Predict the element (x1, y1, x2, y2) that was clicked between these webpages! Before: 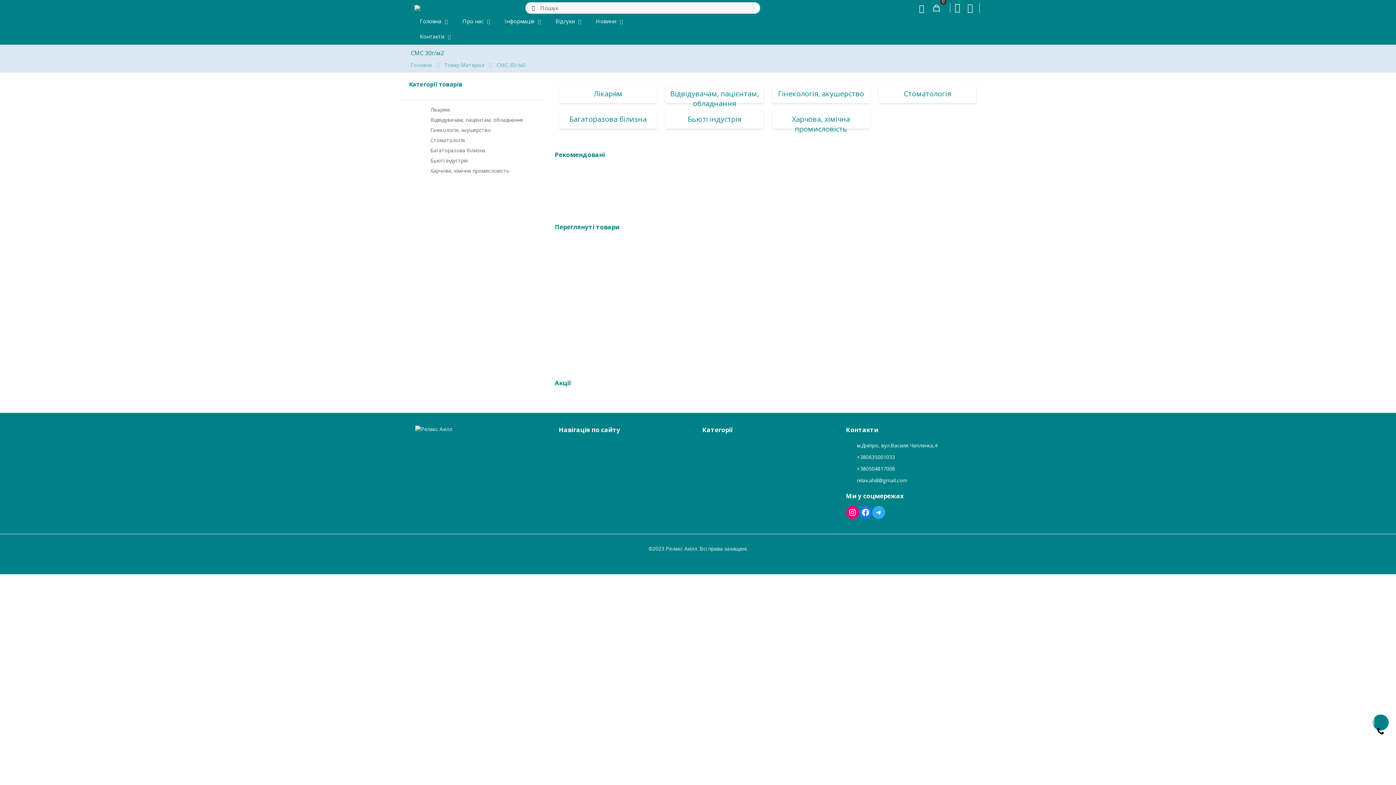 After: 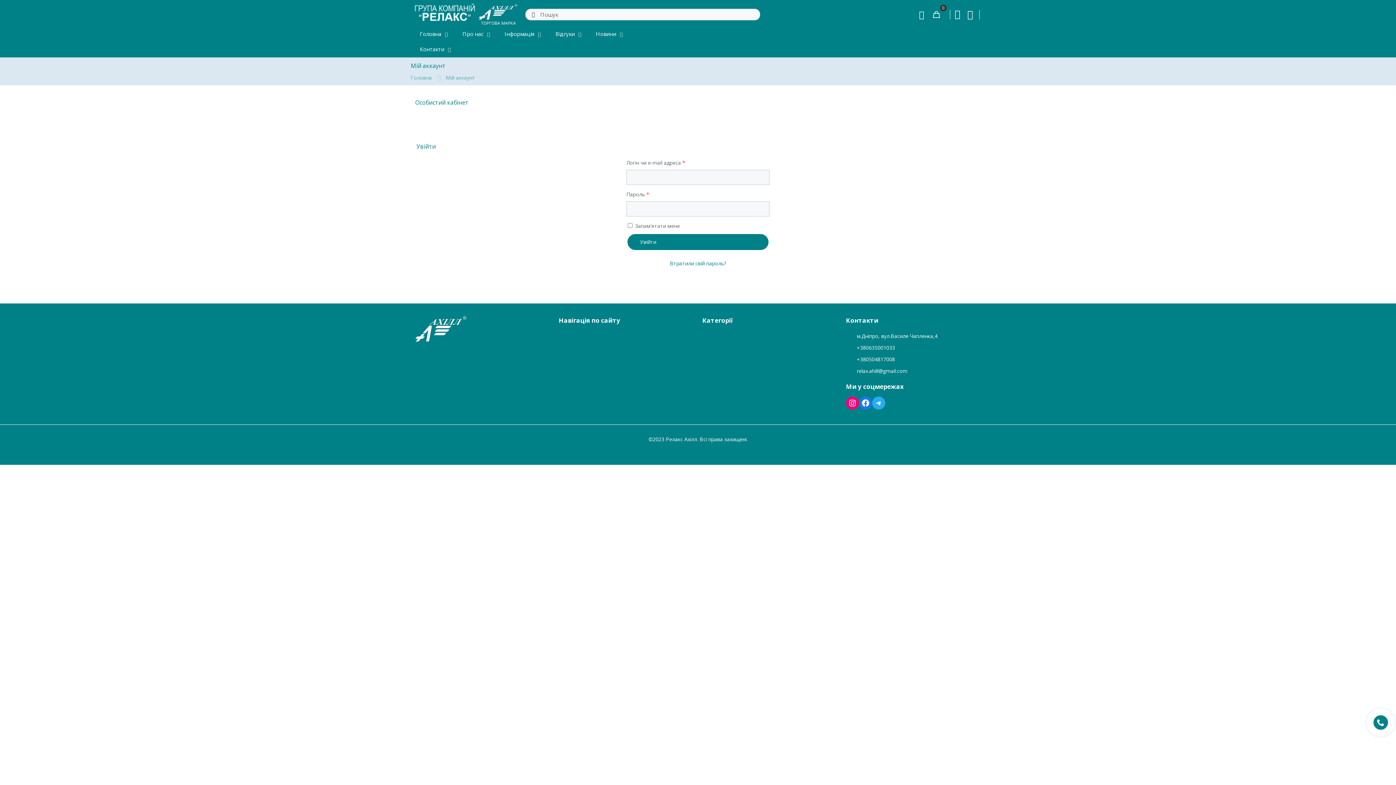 Action: bbox: (916, 2, 926, 13)